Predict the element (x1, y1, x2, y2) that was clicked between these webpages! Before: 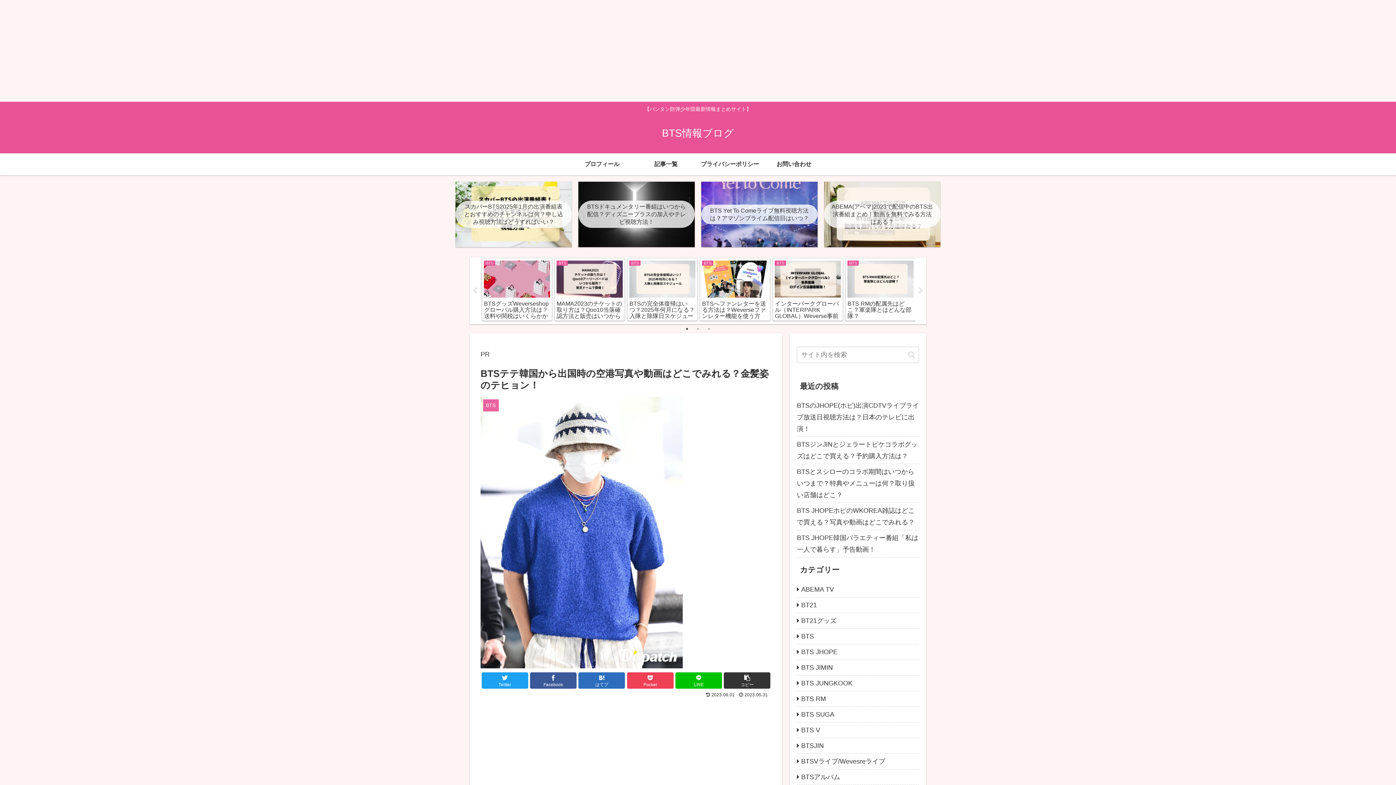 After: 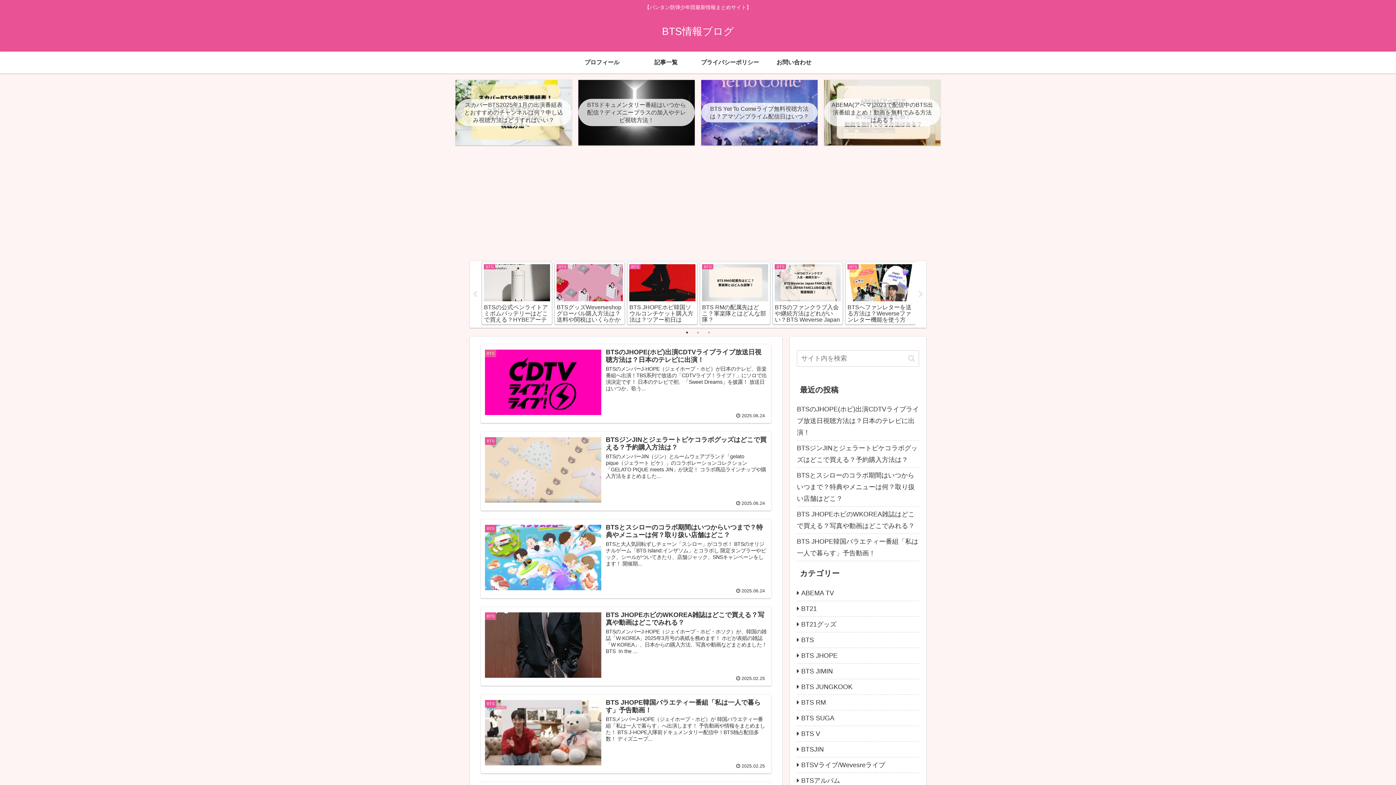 Action: bbox: (634, 153, 698, 175) label: 記事一覧